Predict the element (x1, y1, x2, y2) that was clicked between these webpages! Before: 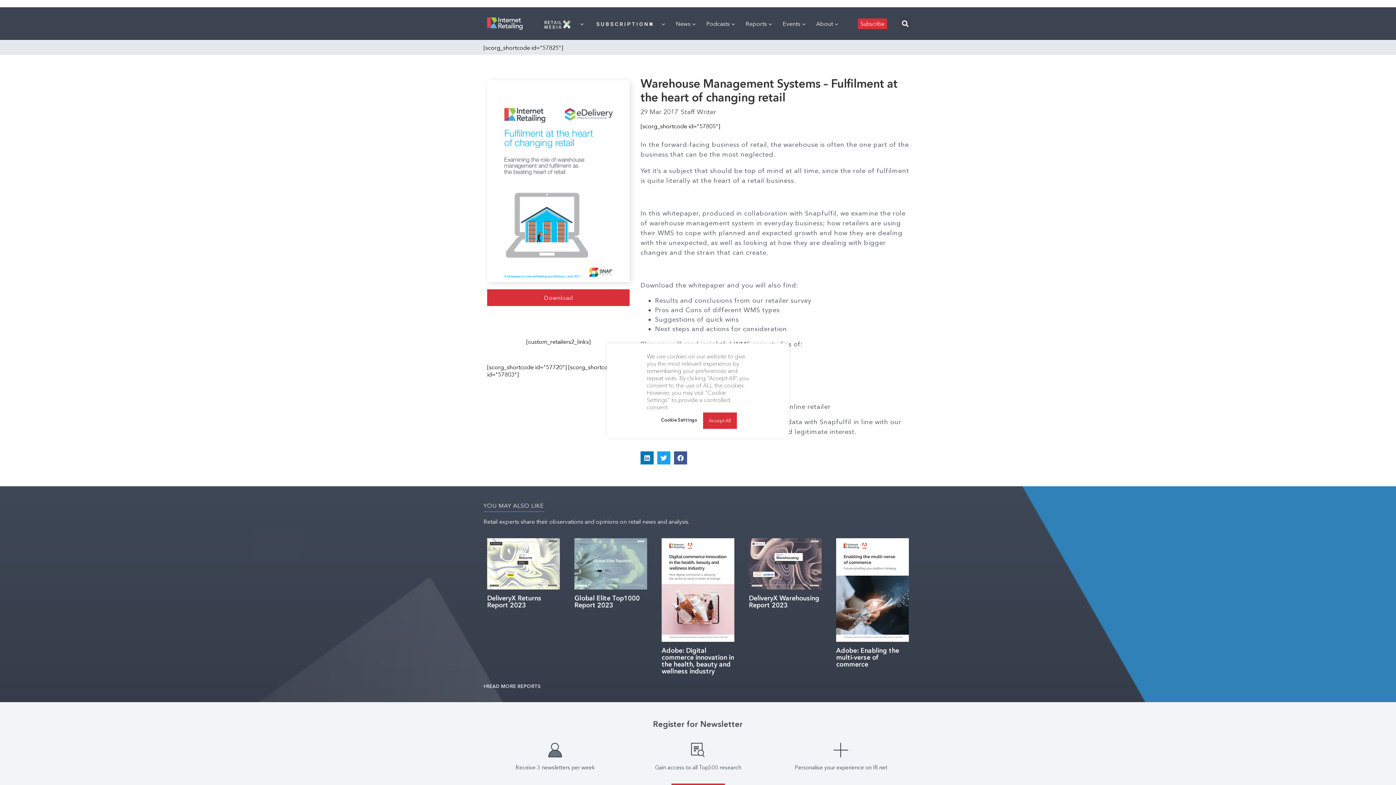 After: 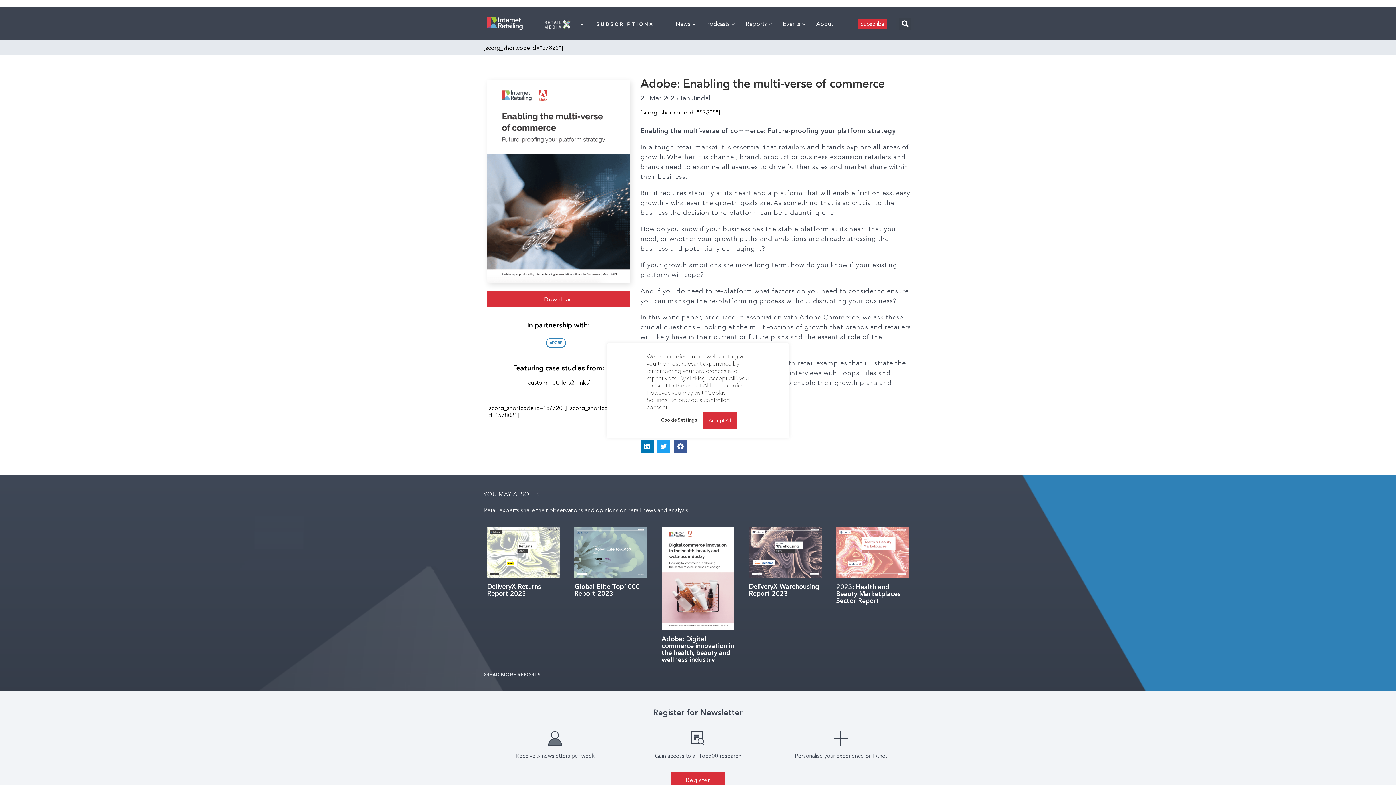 Action: bbox: (836, 538, 909, 642)